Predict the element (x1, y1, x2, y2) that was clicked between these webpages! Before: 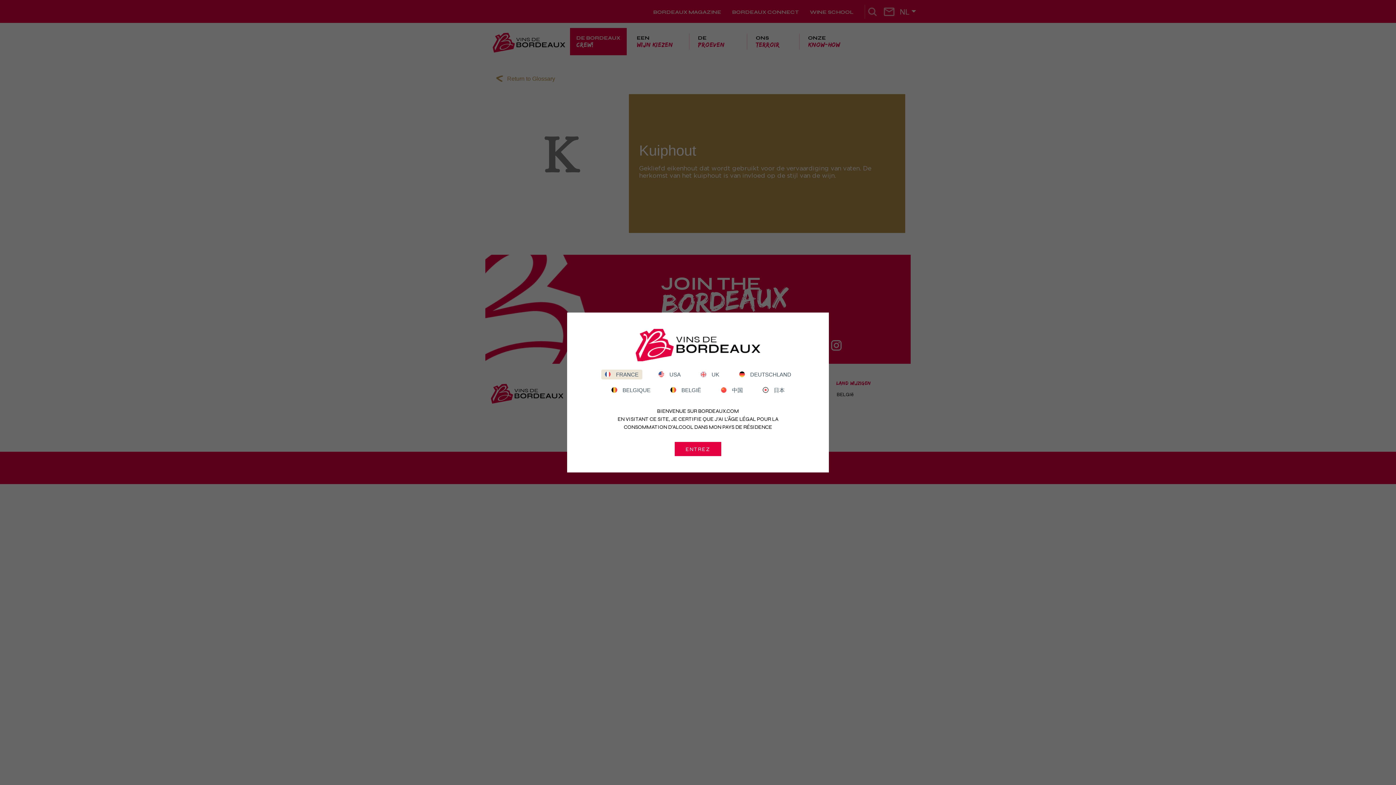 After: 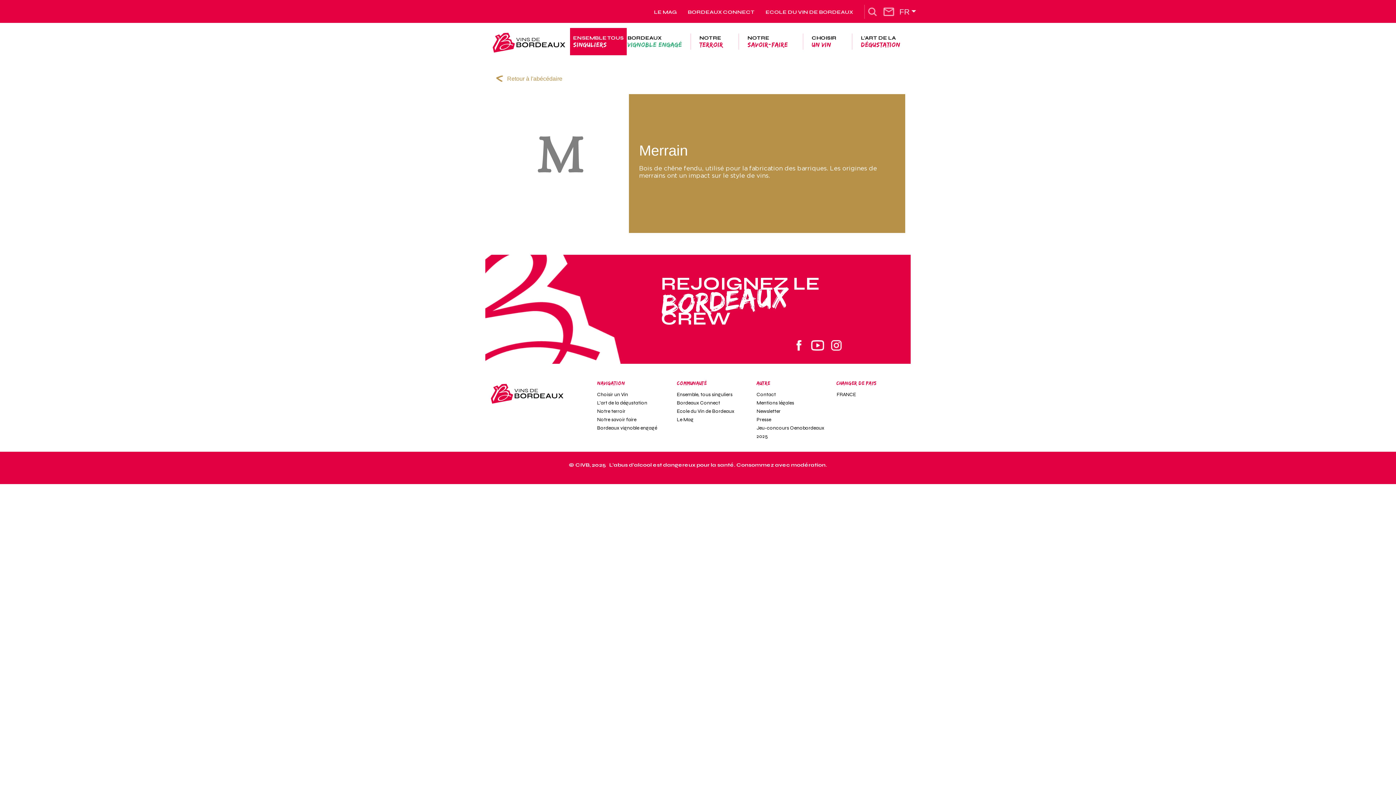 Action: bbox: (674, 442, 721, 456) label: ENTREZ